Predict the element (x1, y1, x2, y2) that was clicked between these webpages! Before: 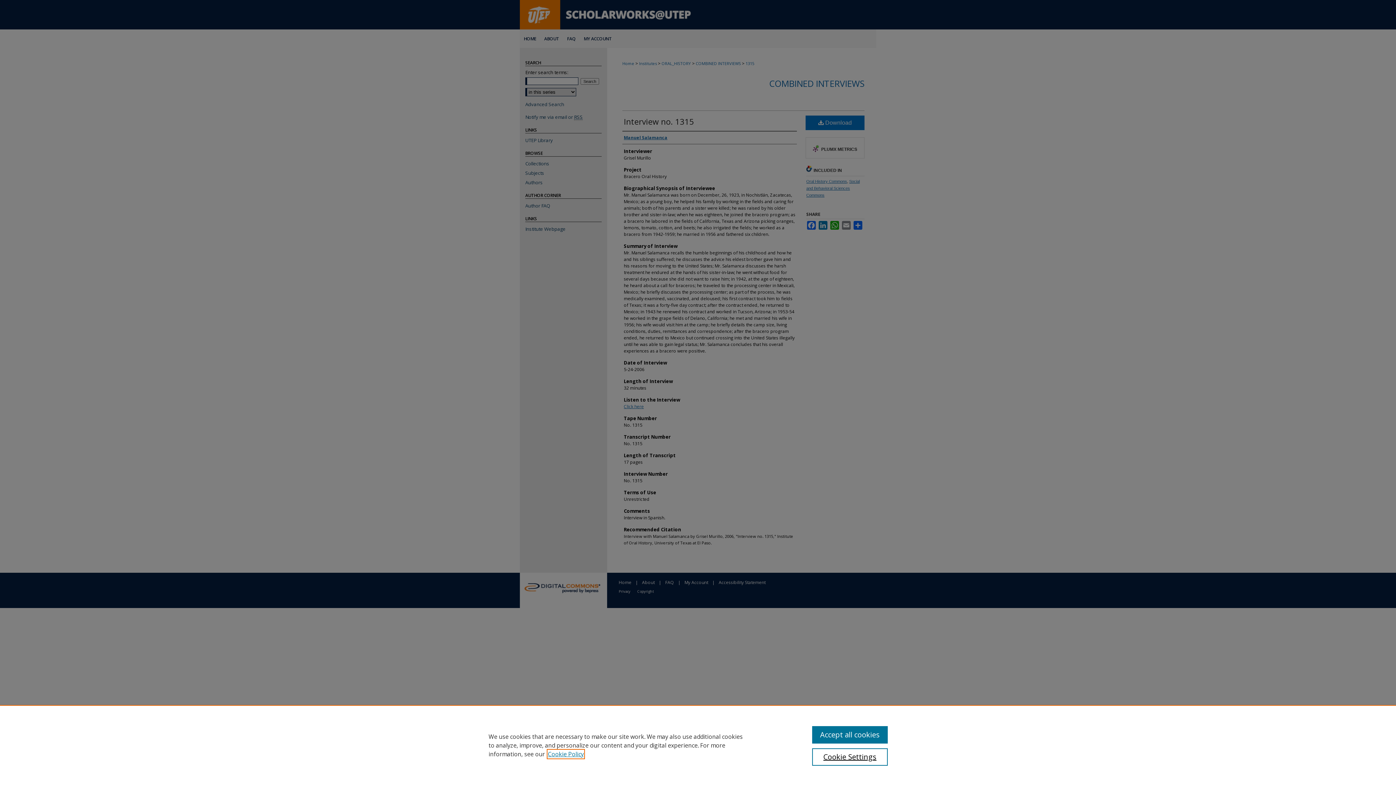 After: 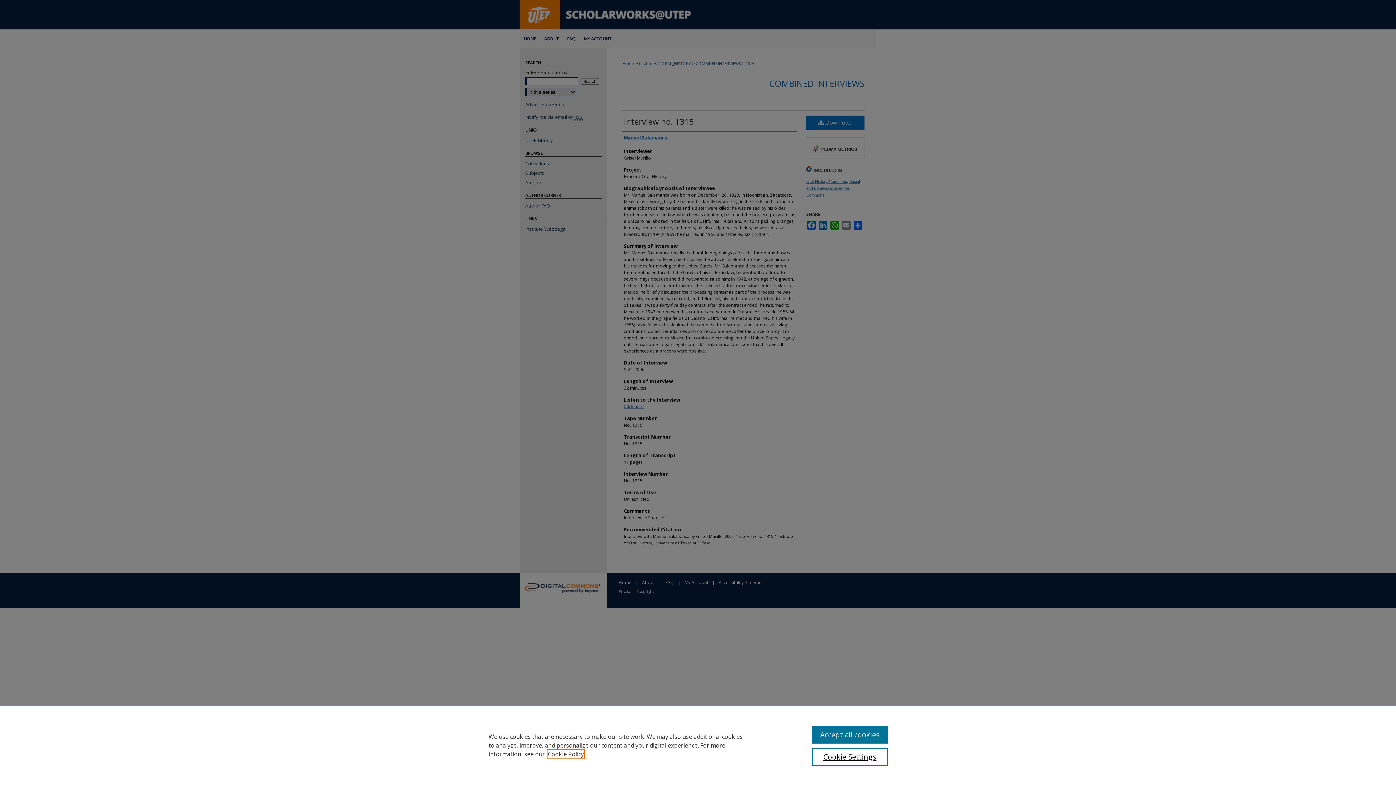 Action: label: , opens in a new tab bbox: (548, 750, 584, 758)